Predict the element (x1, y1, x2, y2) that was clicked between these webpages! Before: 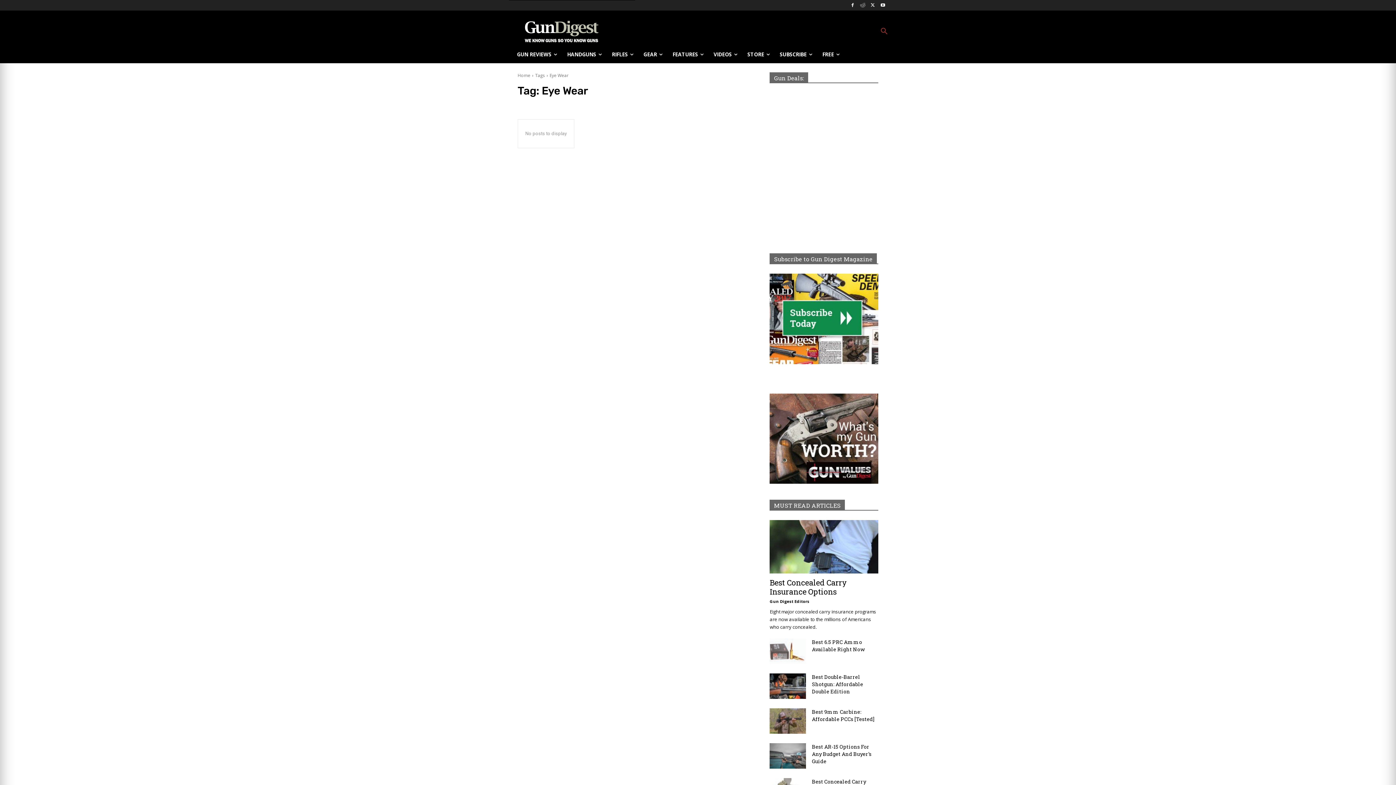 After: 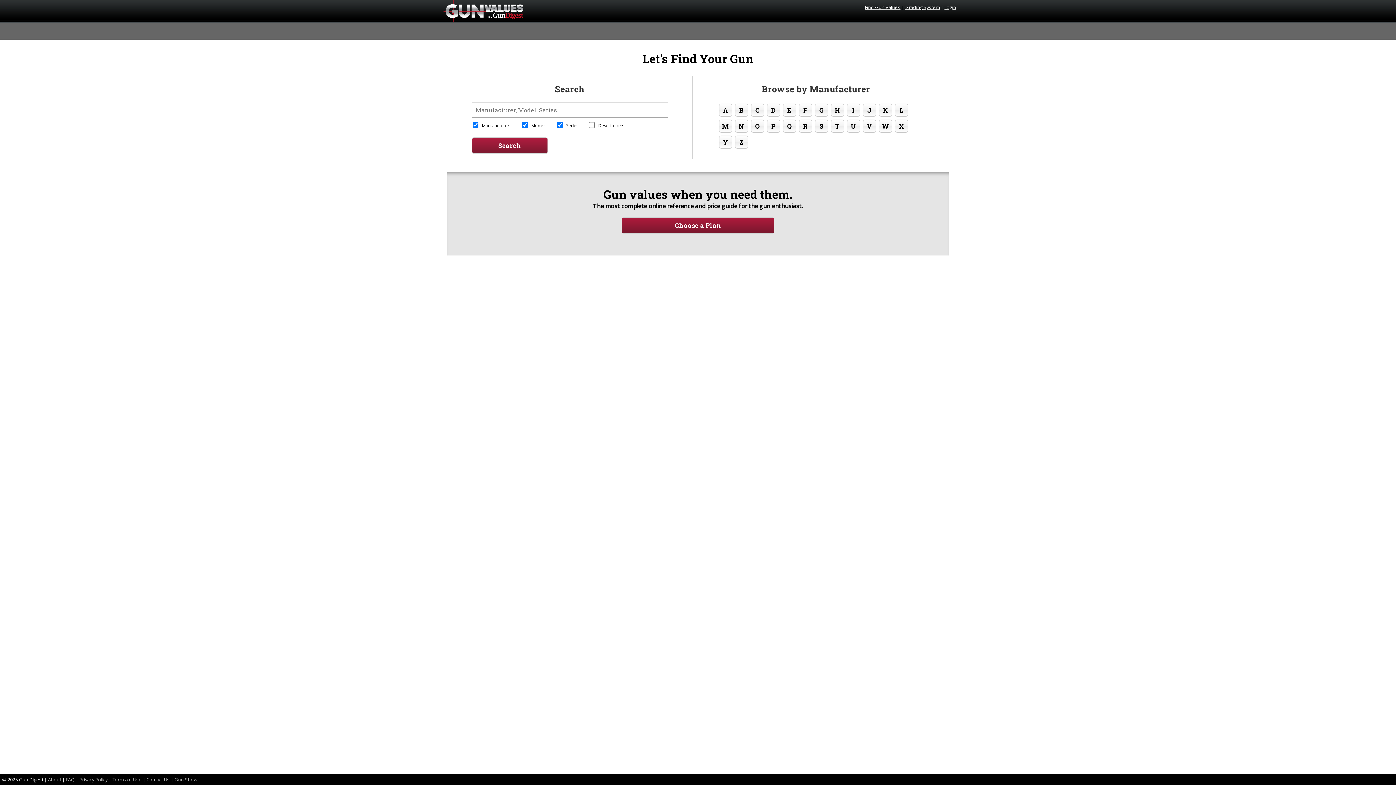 Action: bbox: (769, 478, 878, 485)